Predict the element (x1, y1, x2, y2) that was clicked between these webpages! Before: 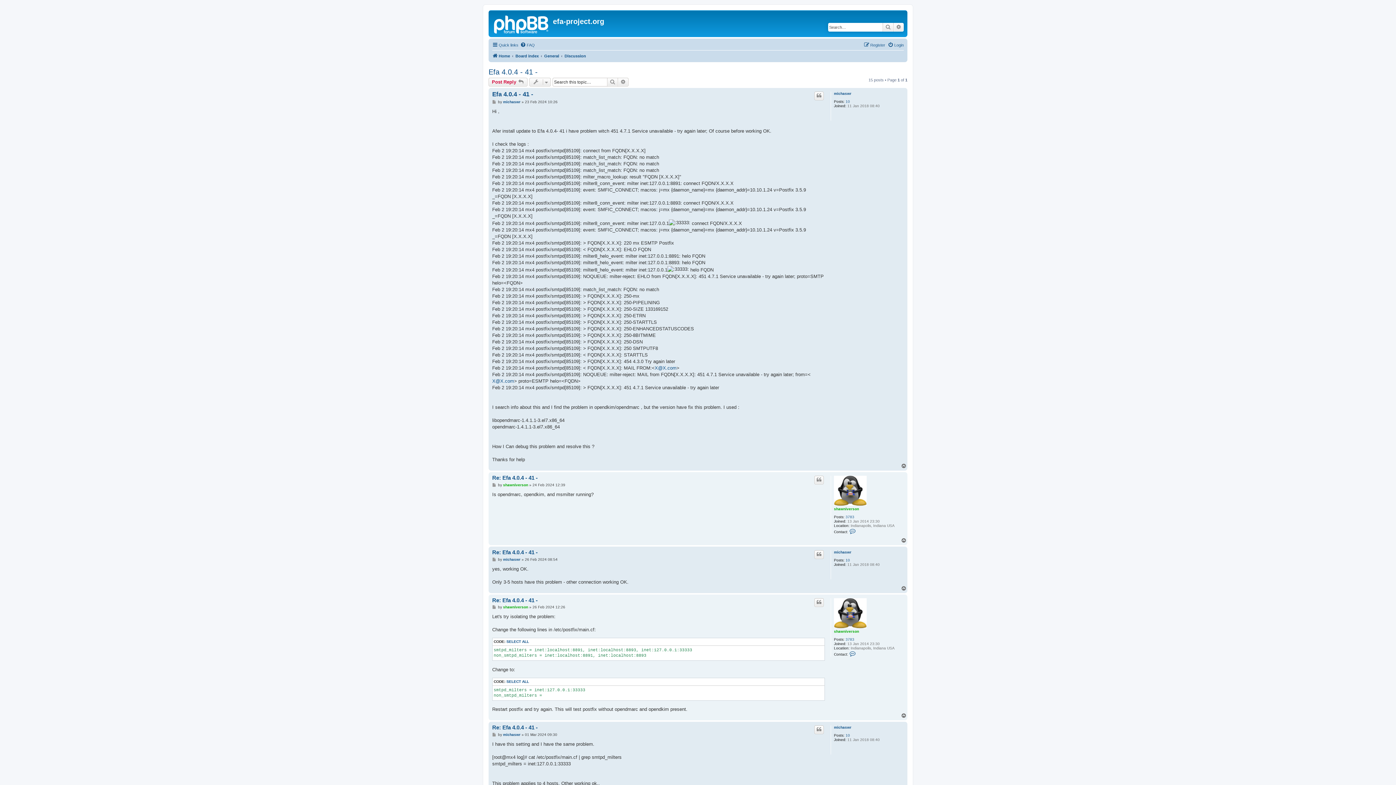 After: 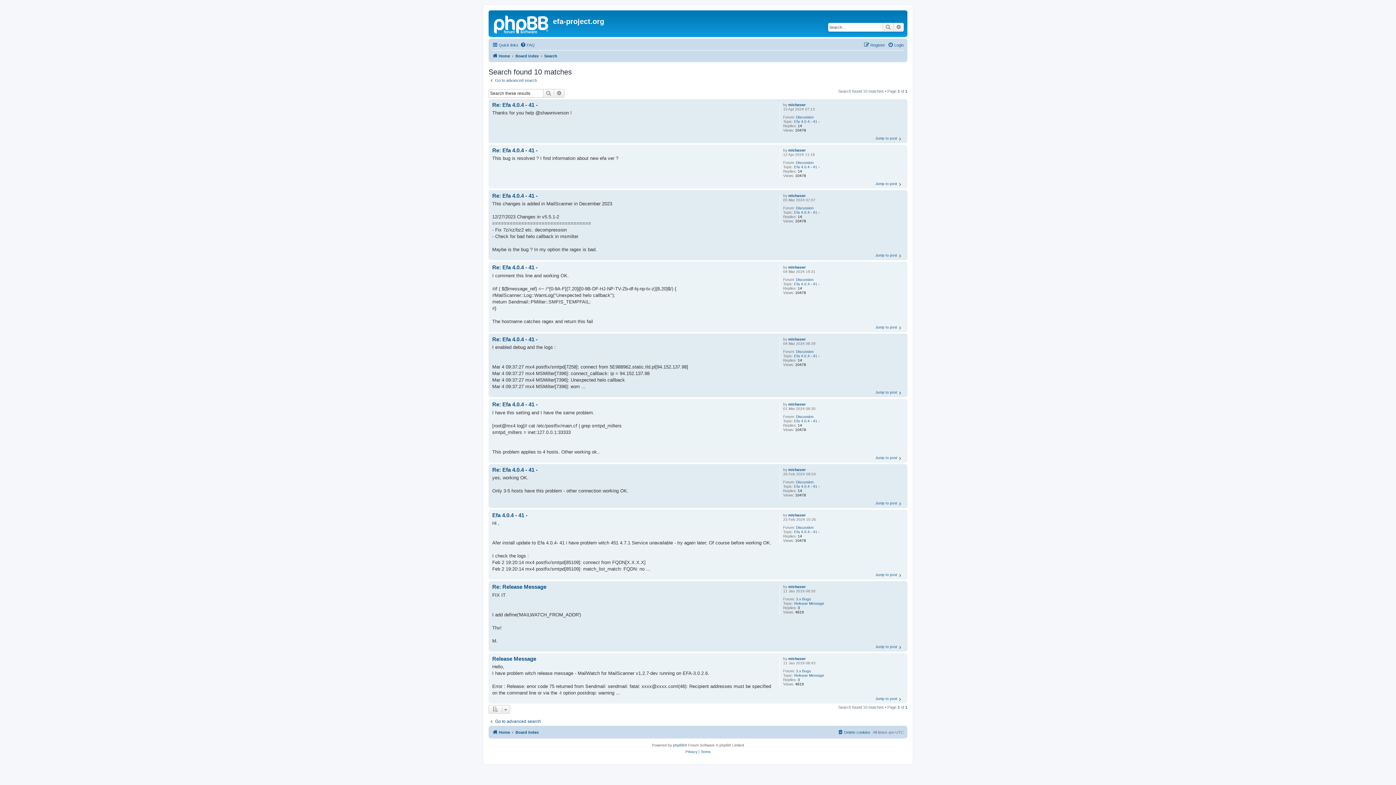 Action: bbox: (845, 733, 850, 738) label: 10